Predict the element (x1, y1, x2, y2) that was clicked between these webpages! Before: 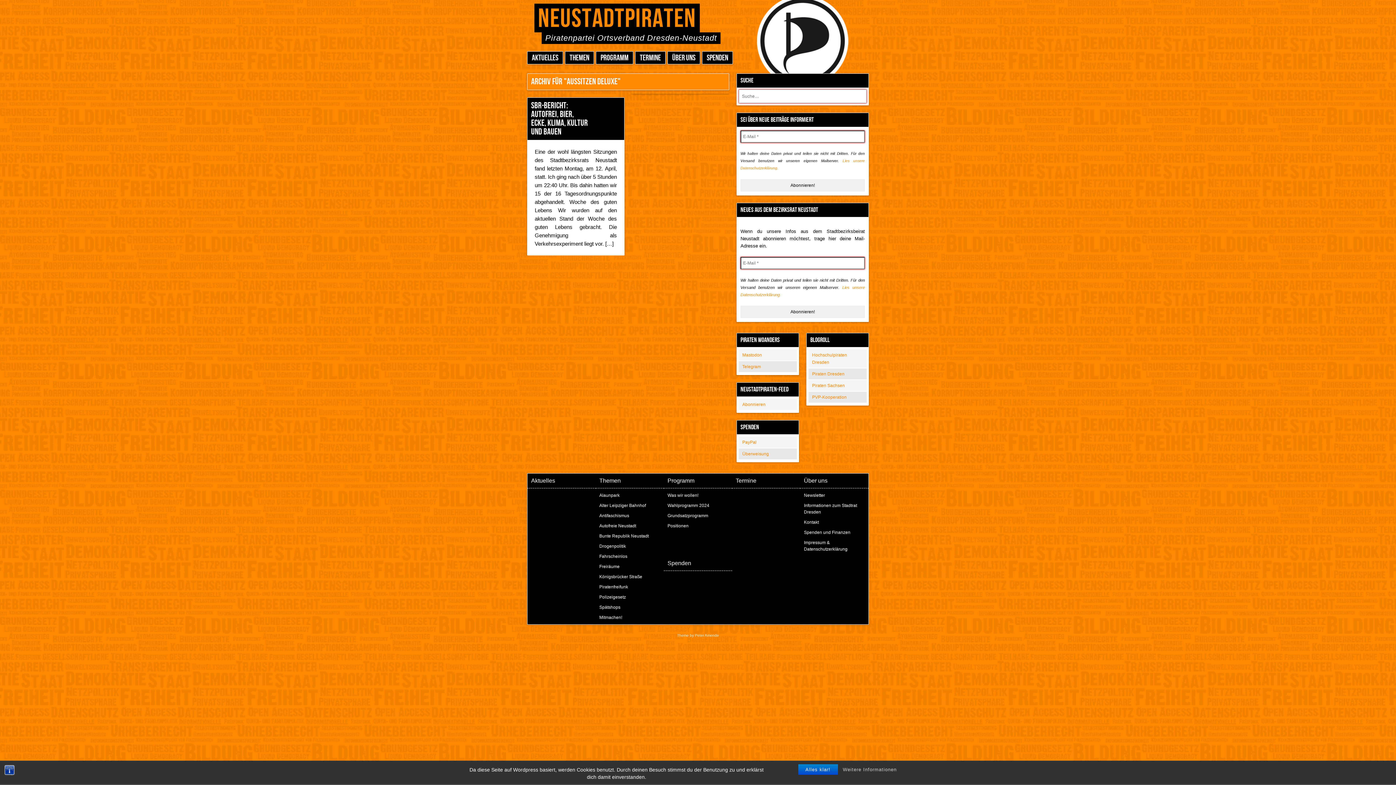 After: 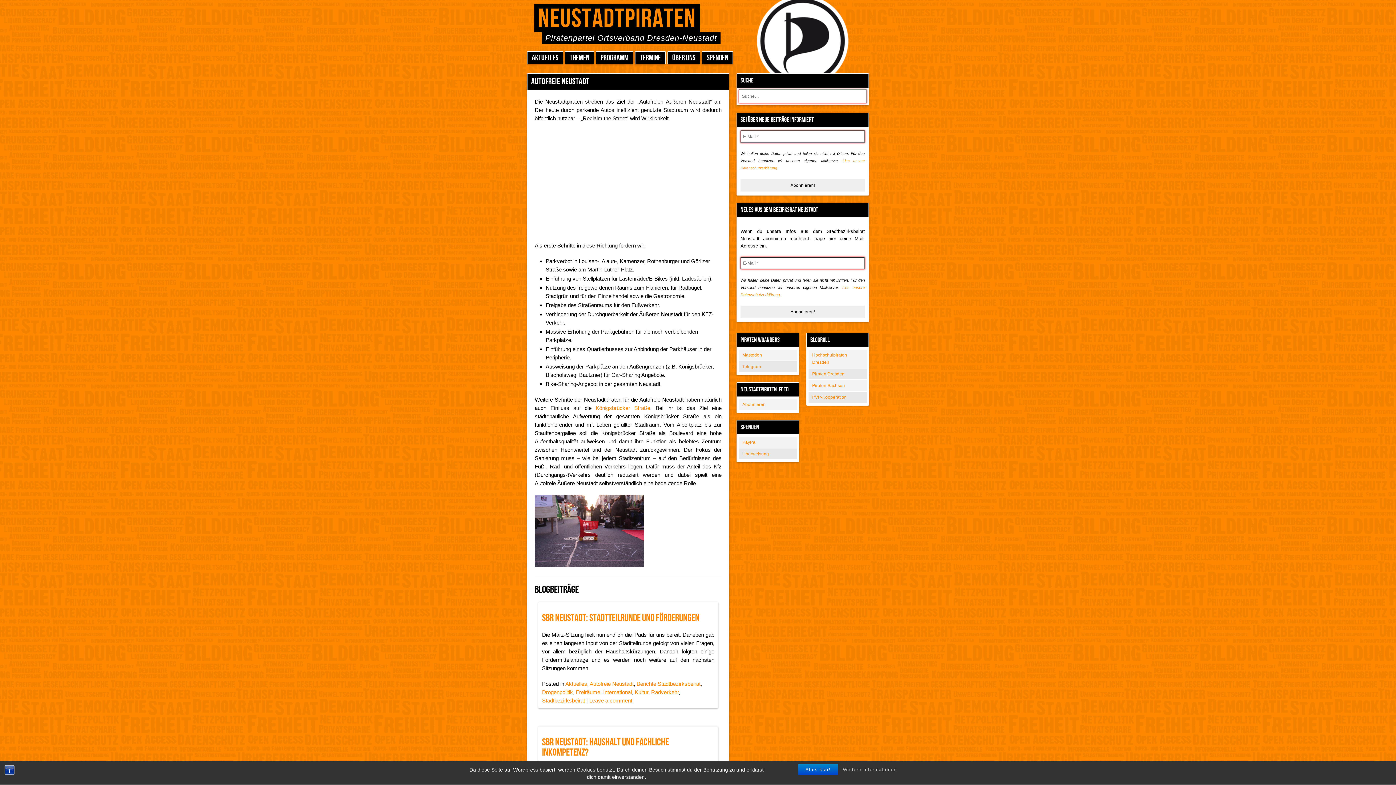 Action: label: Autofreie Neustadt bbox: (595, 522, 664, 529)